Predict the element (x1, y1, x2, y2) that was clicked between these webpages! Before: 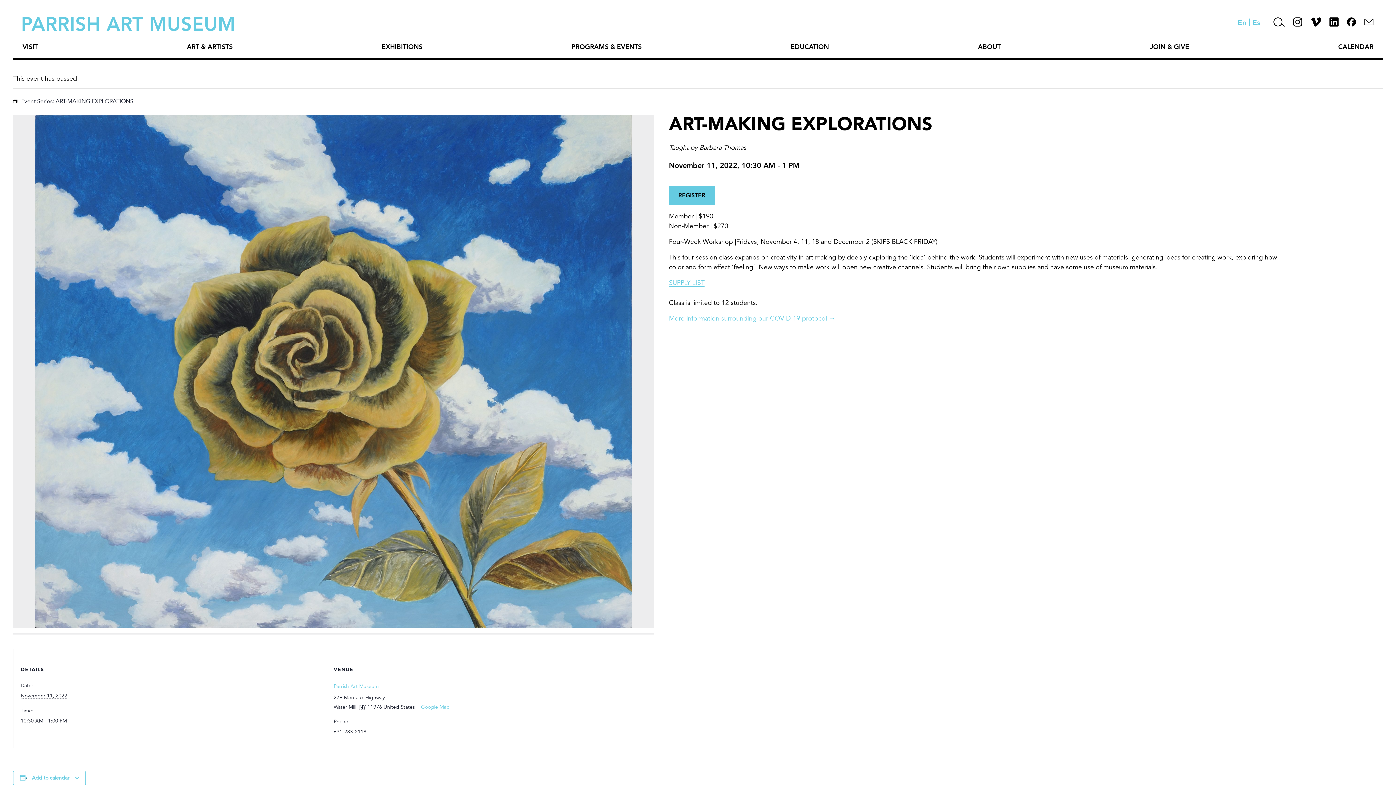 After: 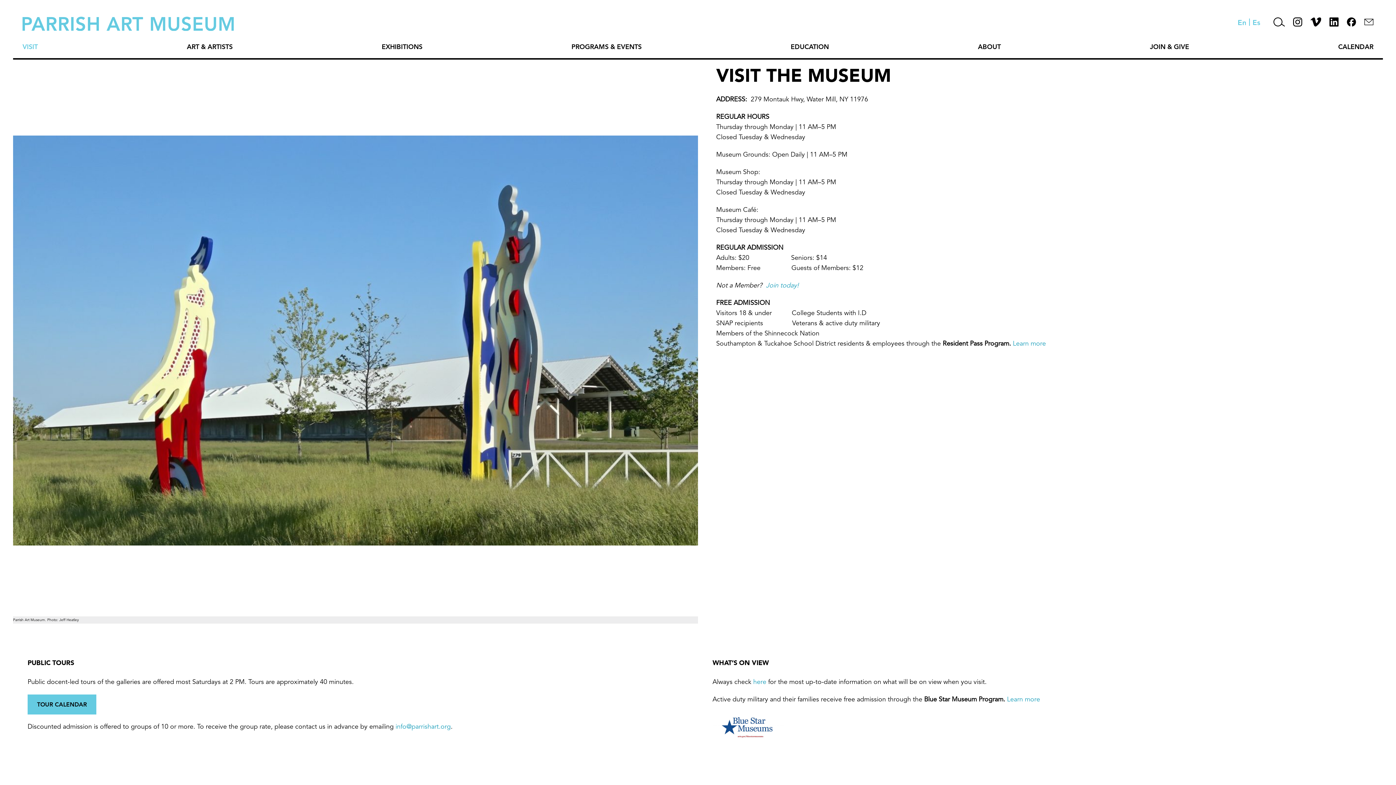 Action: bbox: (669, 315, 835, 322) label: More information surrounding our COVID-19 protocol →